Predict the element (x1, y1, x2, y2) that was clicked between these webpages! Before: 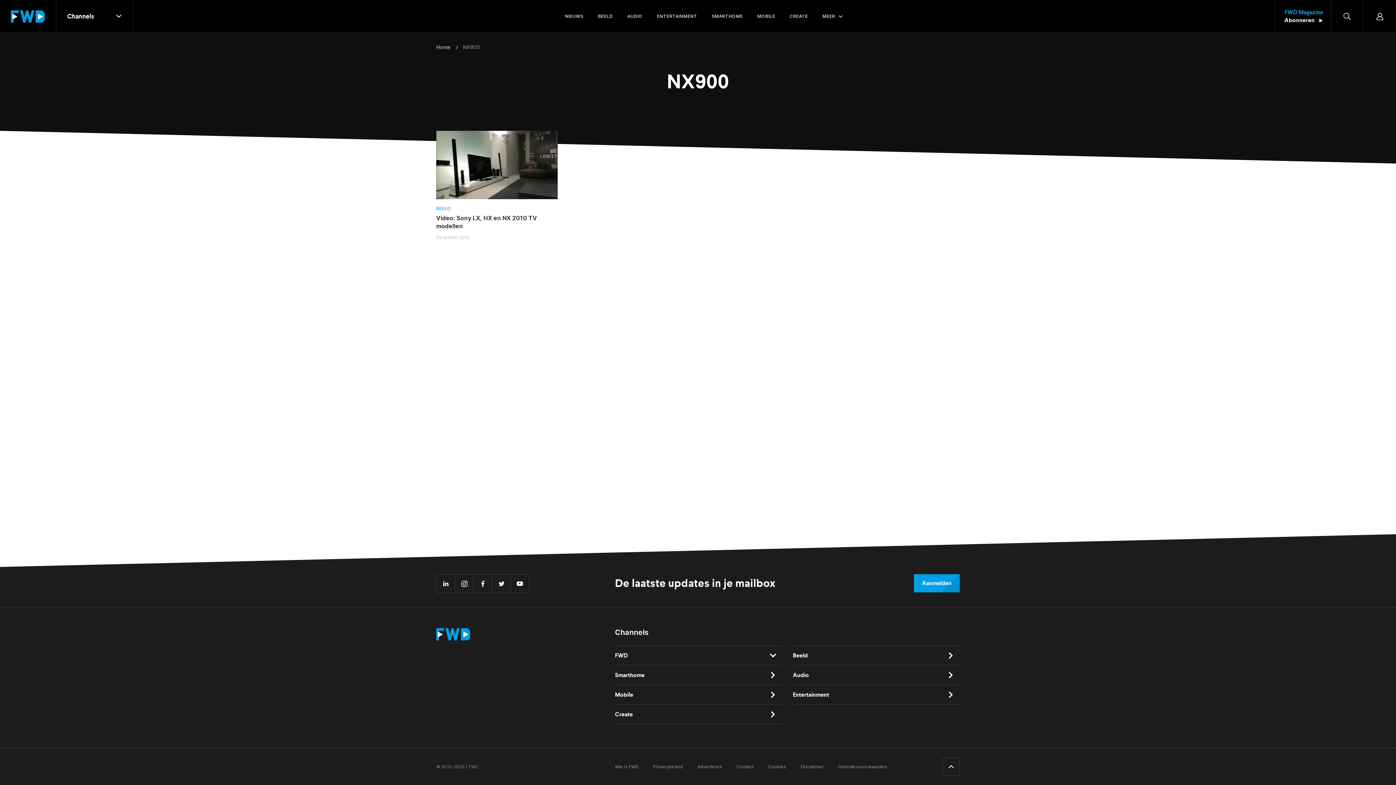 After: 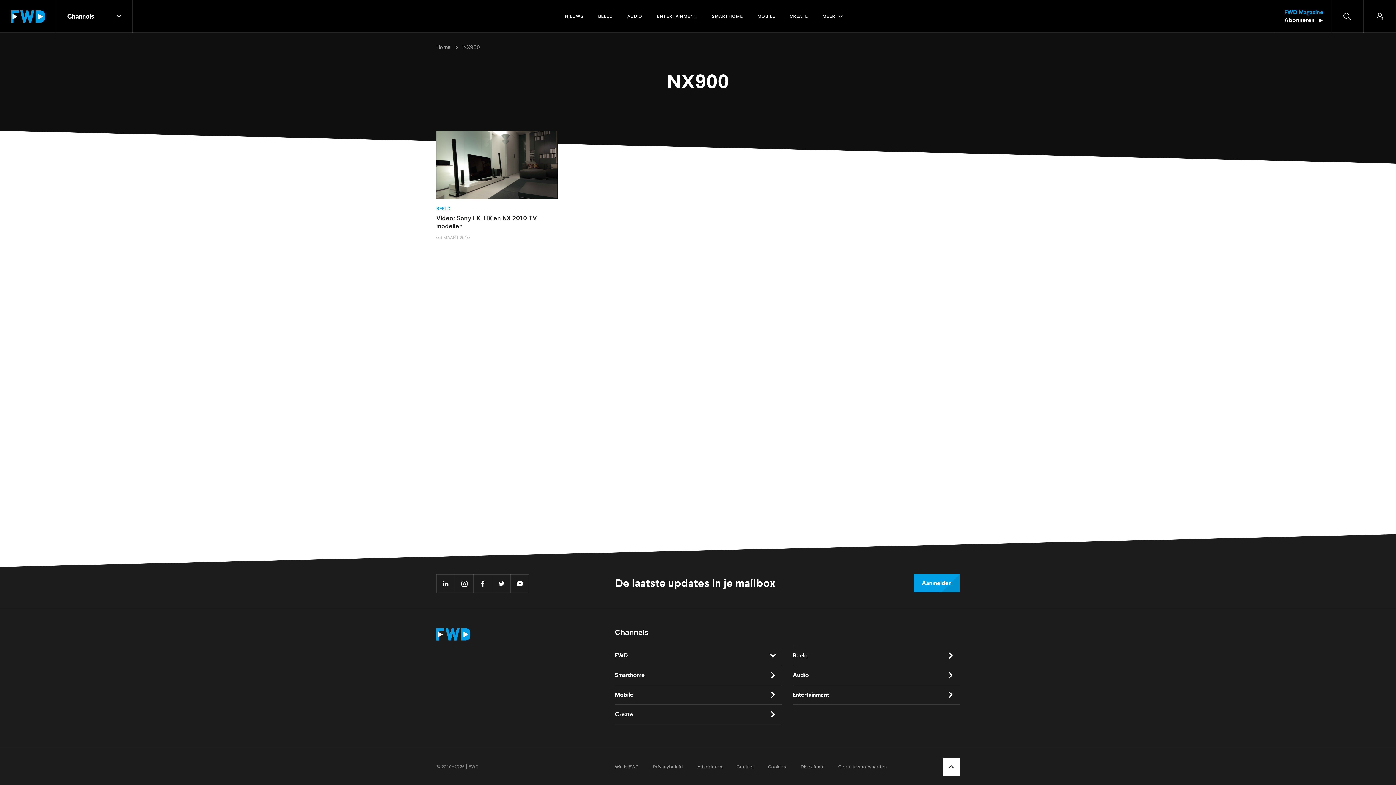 Action: bbox: (942, 758, 960, 776)